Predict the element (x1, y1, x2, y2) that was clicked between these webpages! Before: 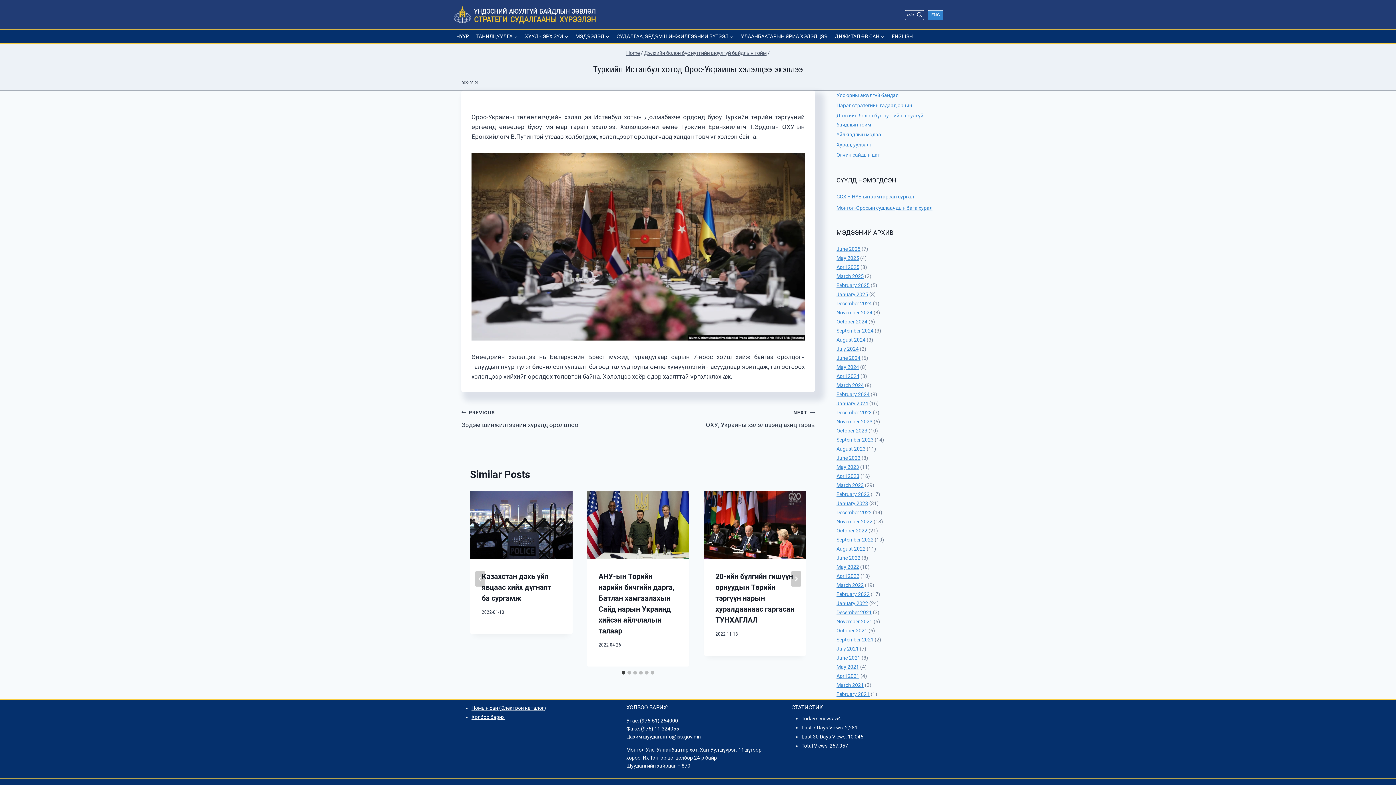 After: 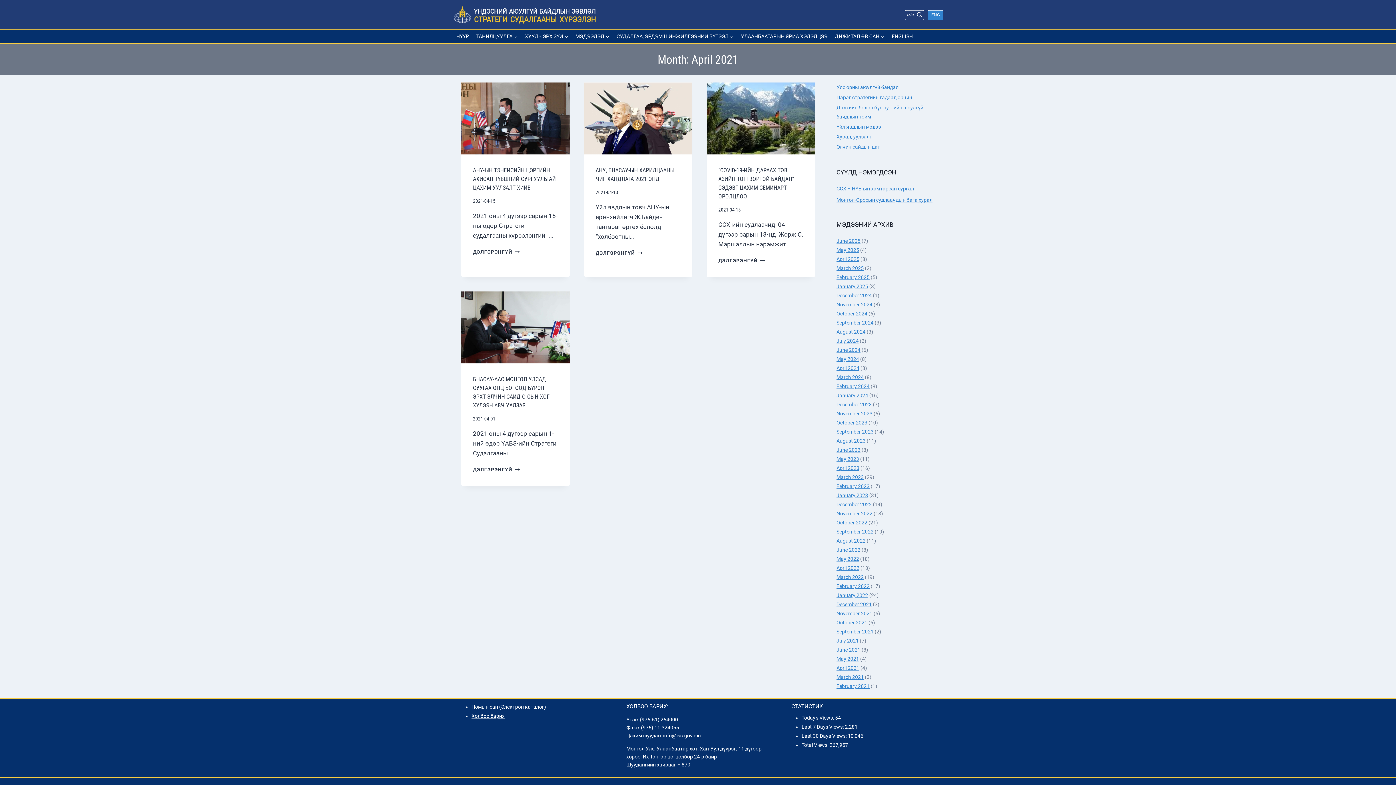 Action: label: April 2021 bbox: (836, 673, 859, 679)